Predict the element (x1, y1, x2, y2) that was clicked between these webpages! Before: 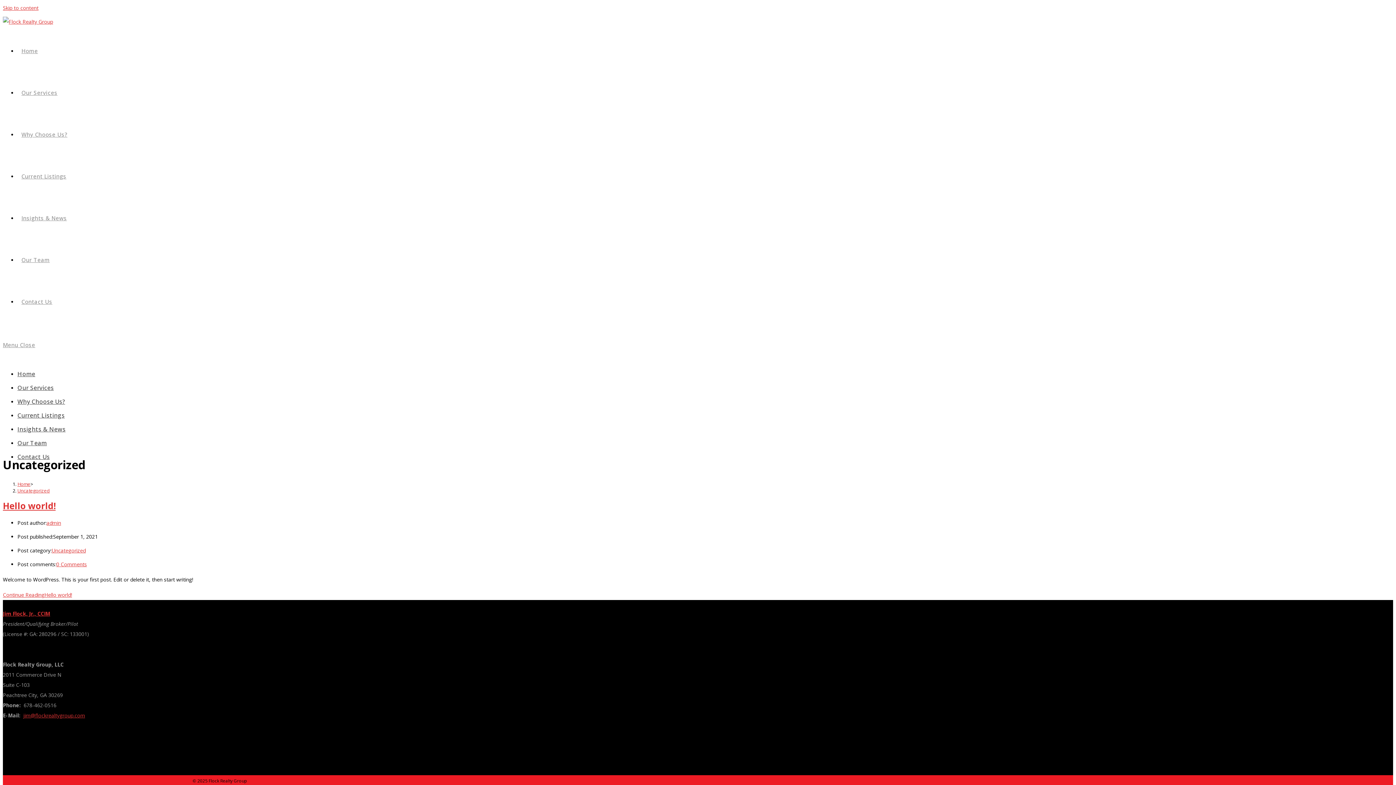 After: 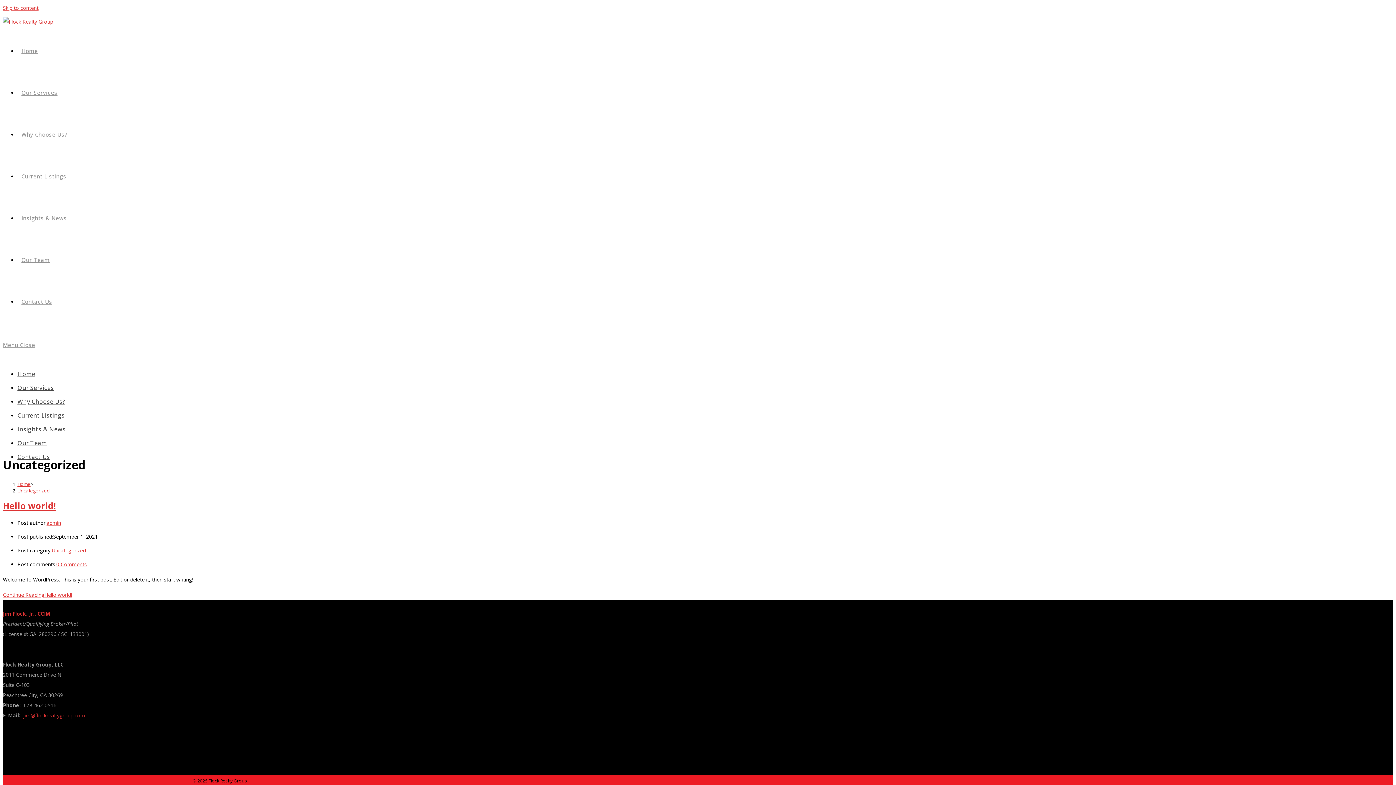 Action: bbox: (51, 547, 85, 554) label: Uncategorized